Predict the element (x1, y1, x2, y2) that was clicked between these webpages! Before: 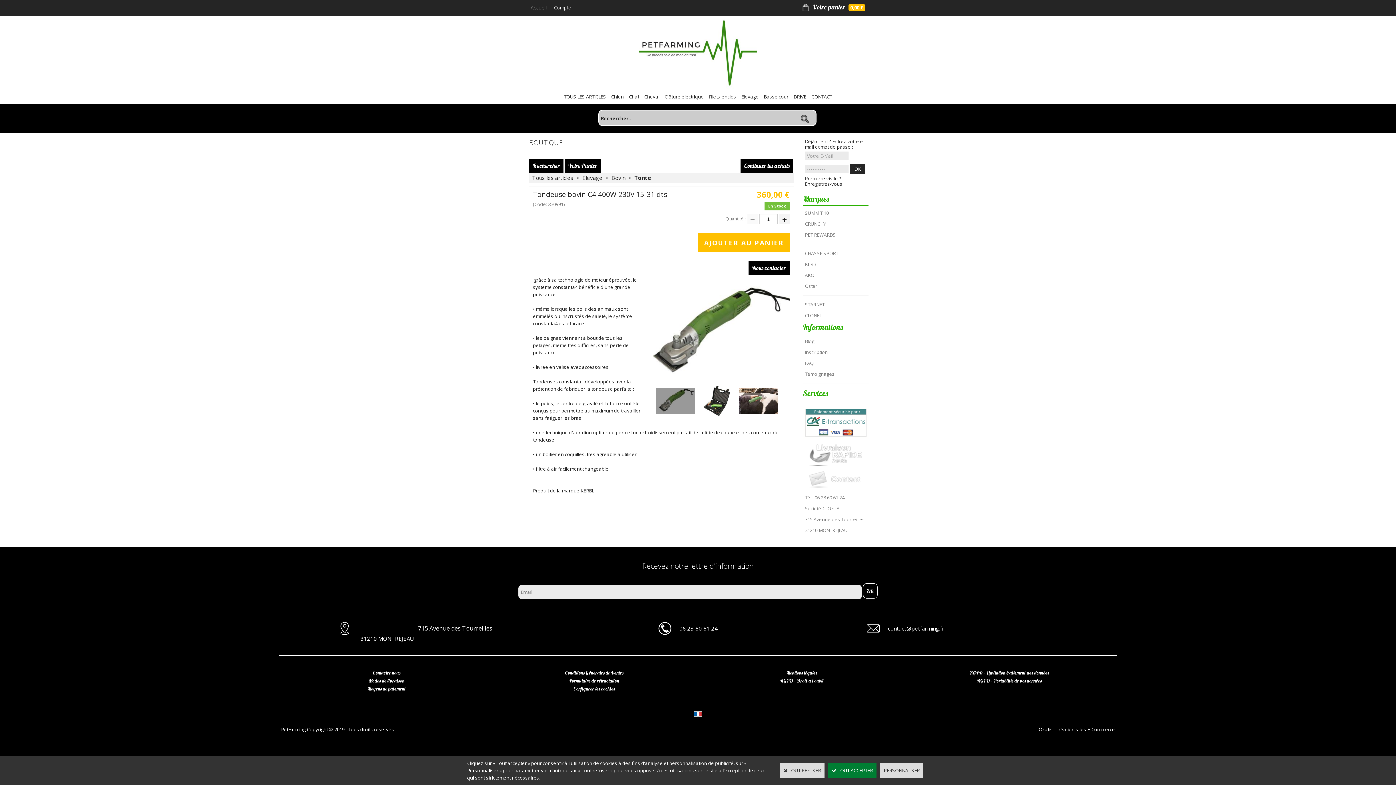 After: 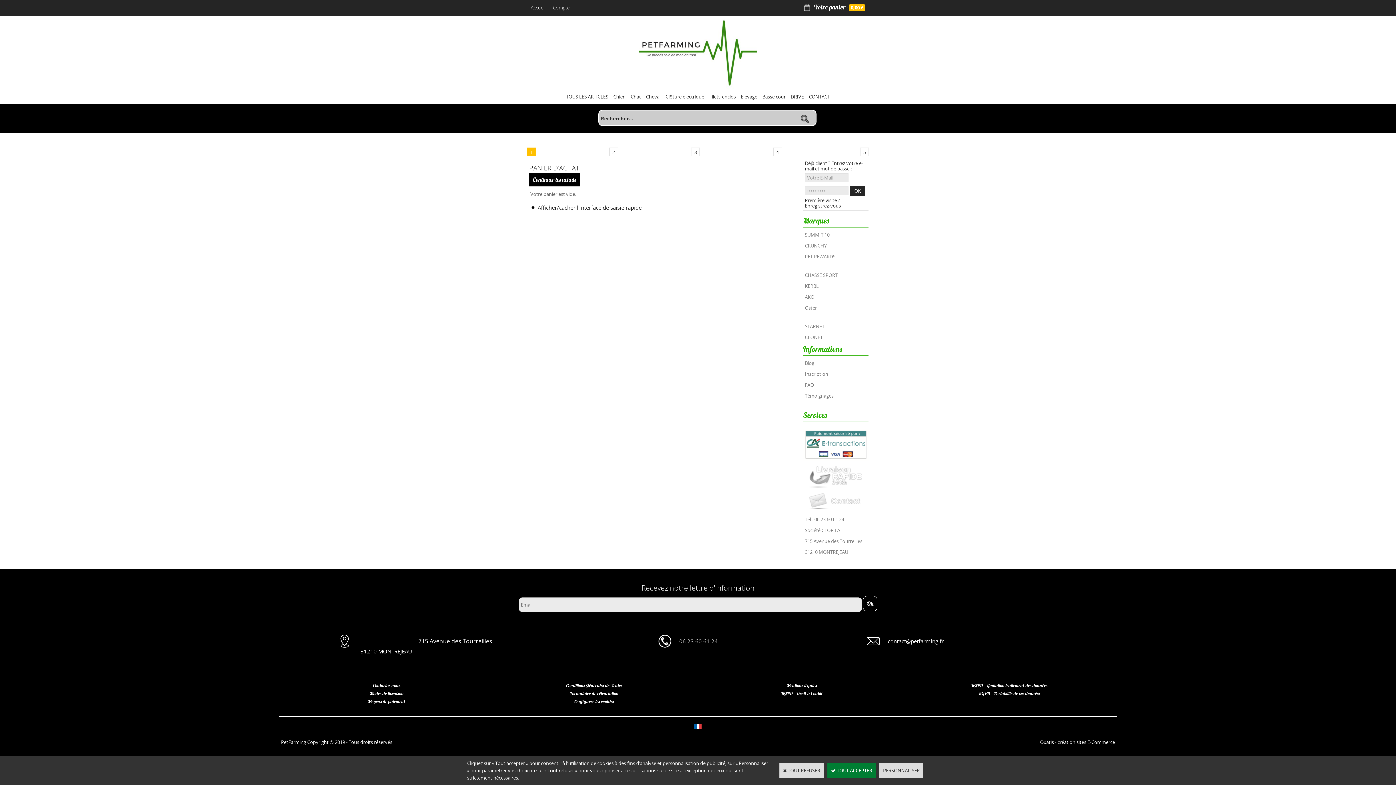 Action: bbox: (564, 162, 601, 169) label: Votre Panier